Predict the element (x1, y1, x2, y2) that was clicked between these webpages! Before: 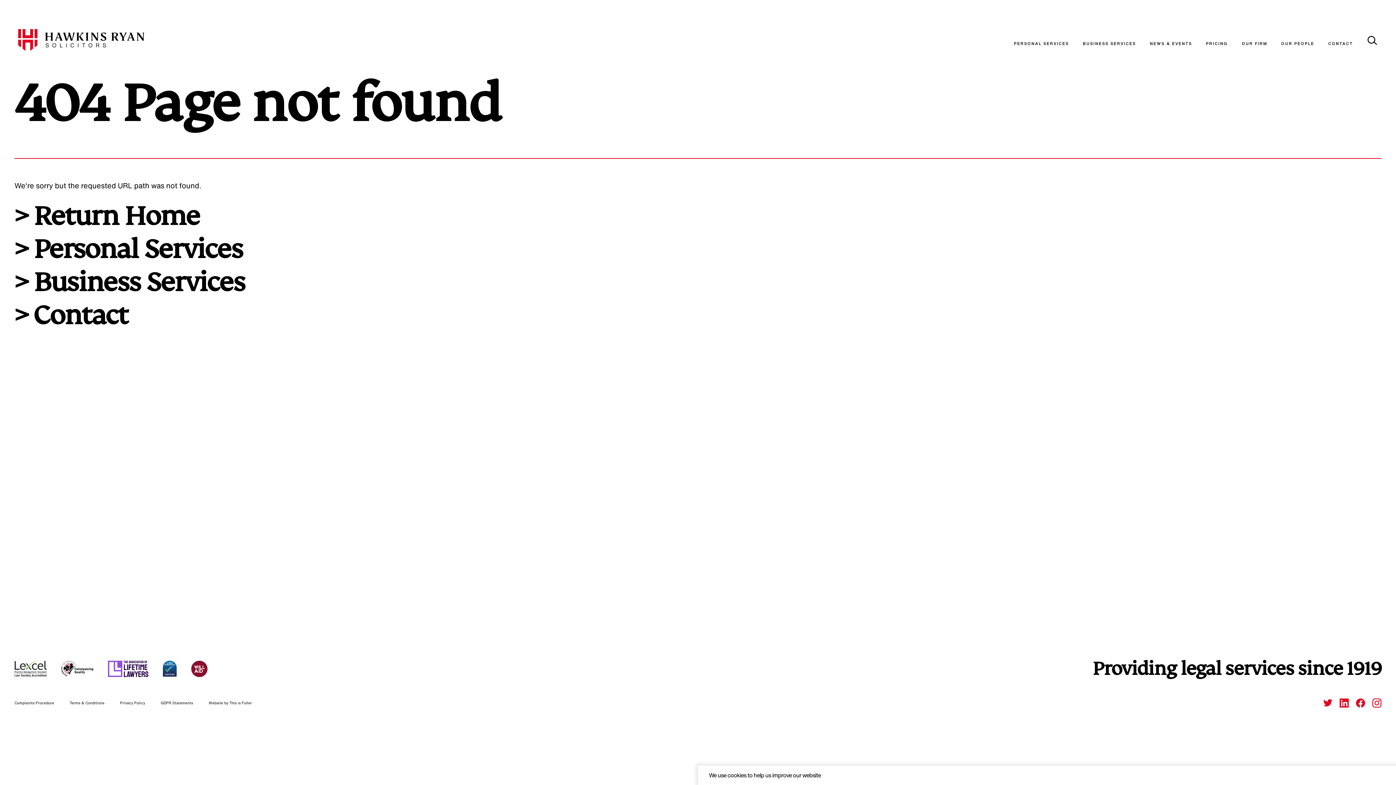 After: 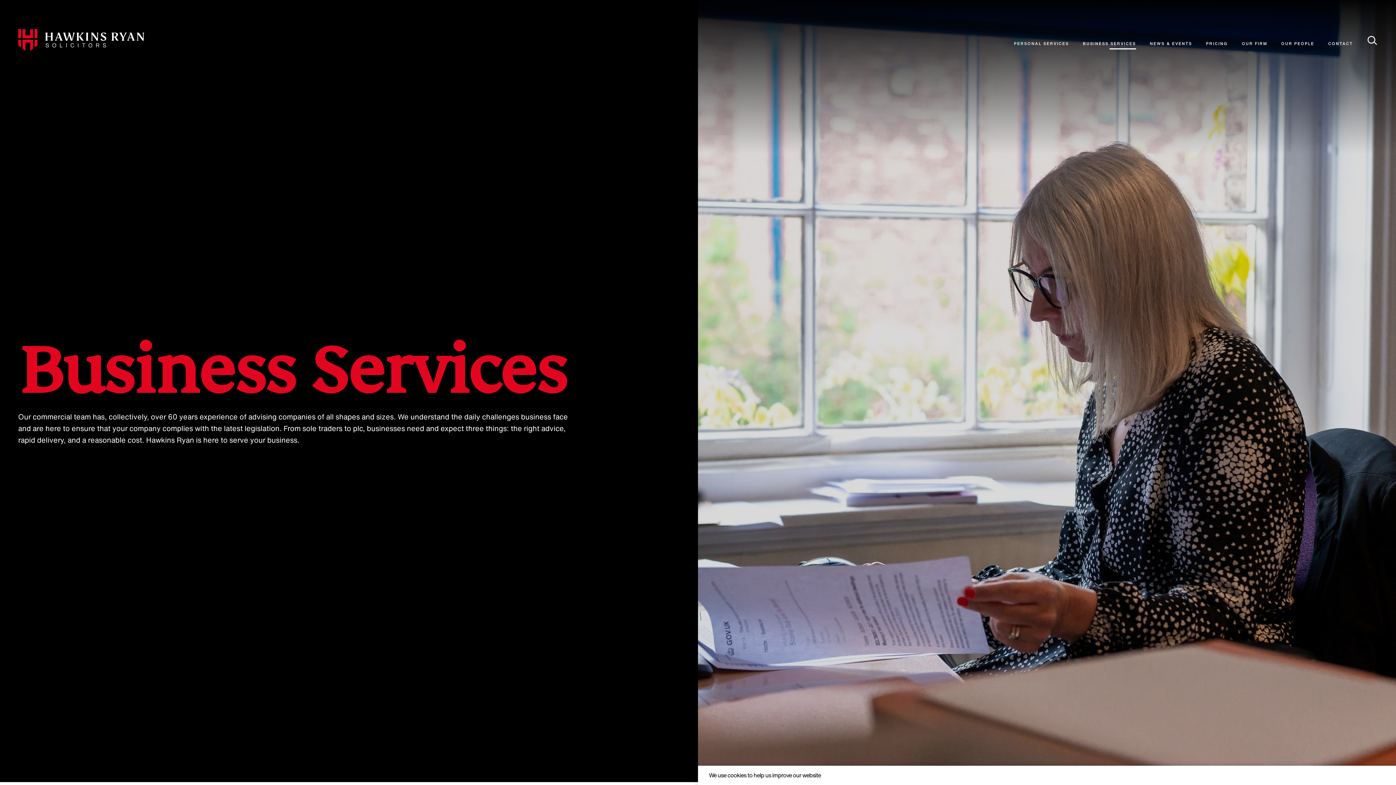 Action: label: BUSINESS SERVICES bbox: (1083, 41, 1136, 46)